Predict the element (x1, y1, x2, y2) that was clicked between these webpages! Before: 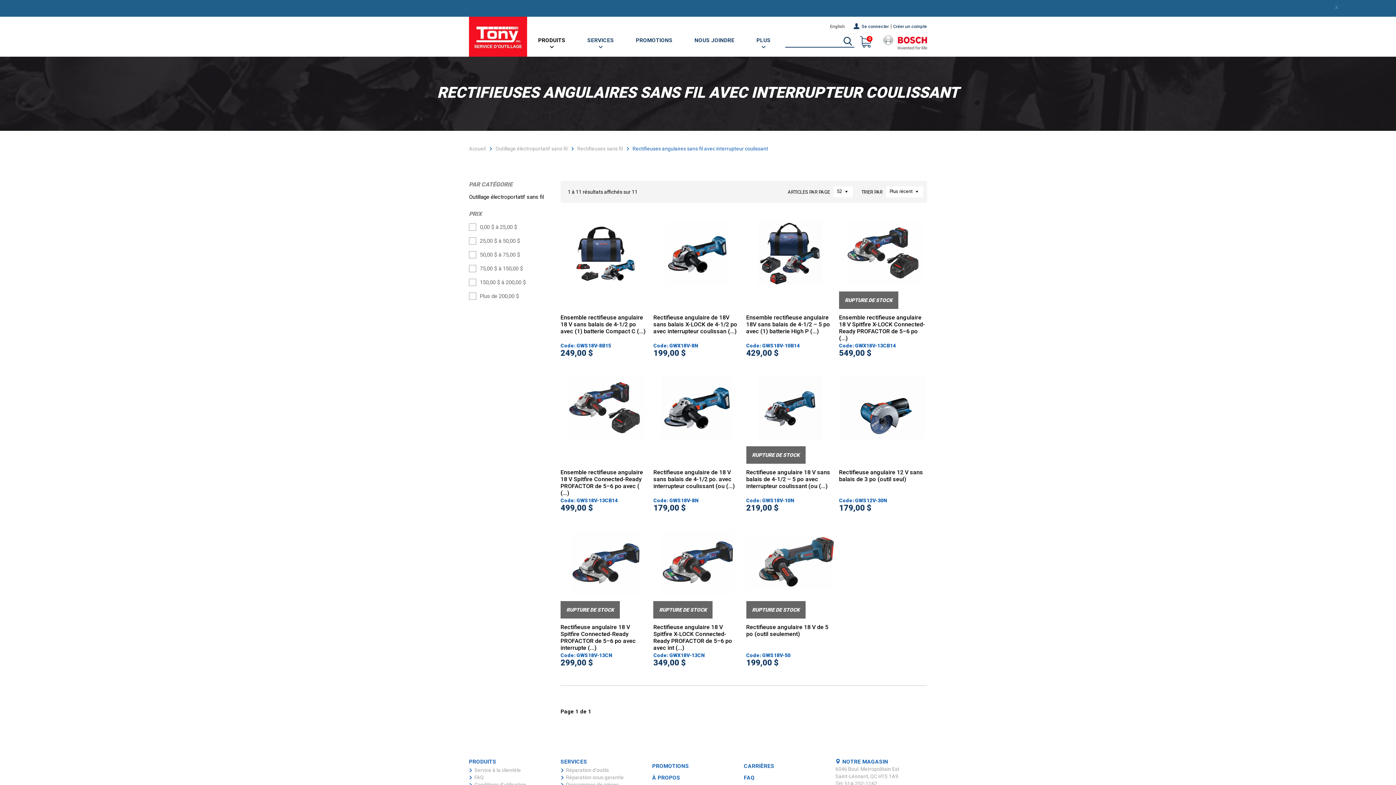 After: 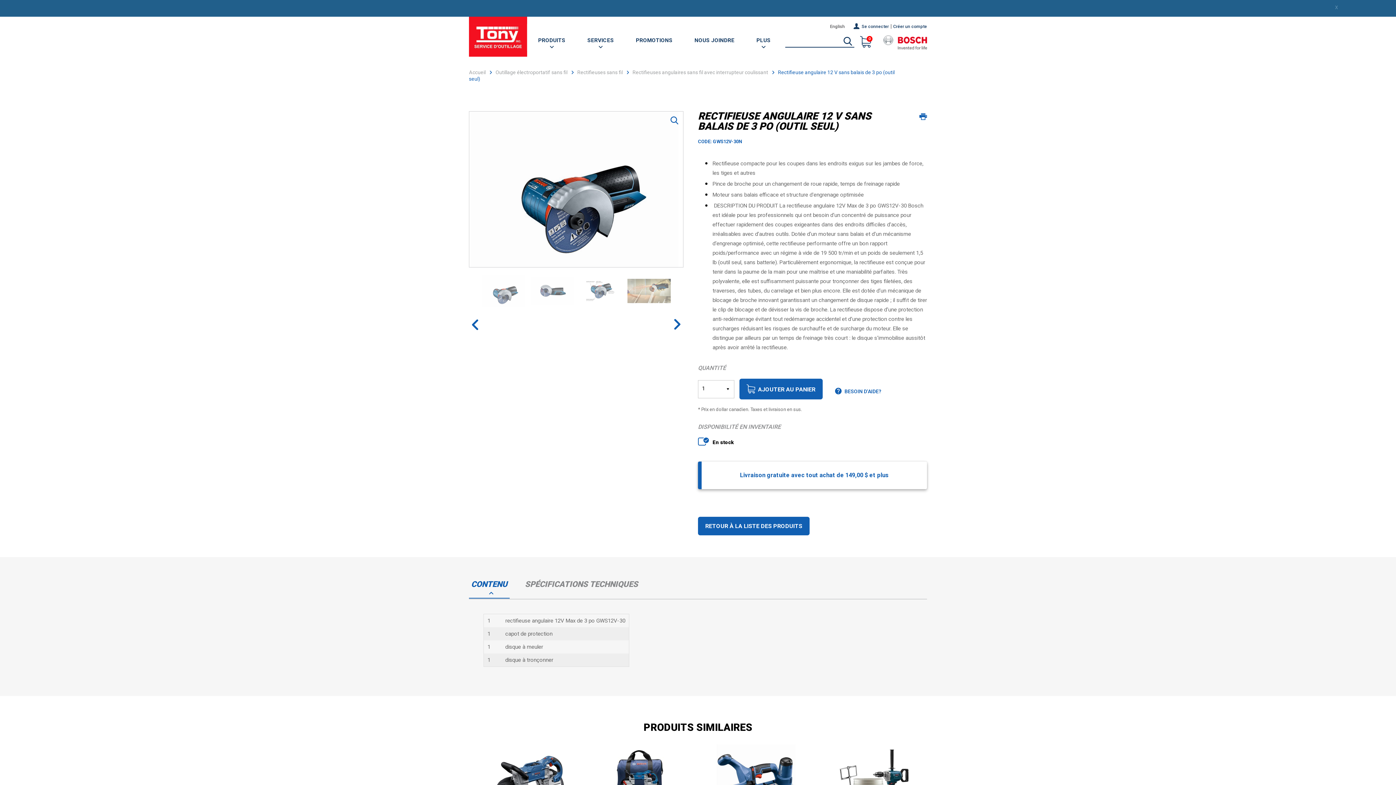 Action: bbox: (839, 376, 927, 464)